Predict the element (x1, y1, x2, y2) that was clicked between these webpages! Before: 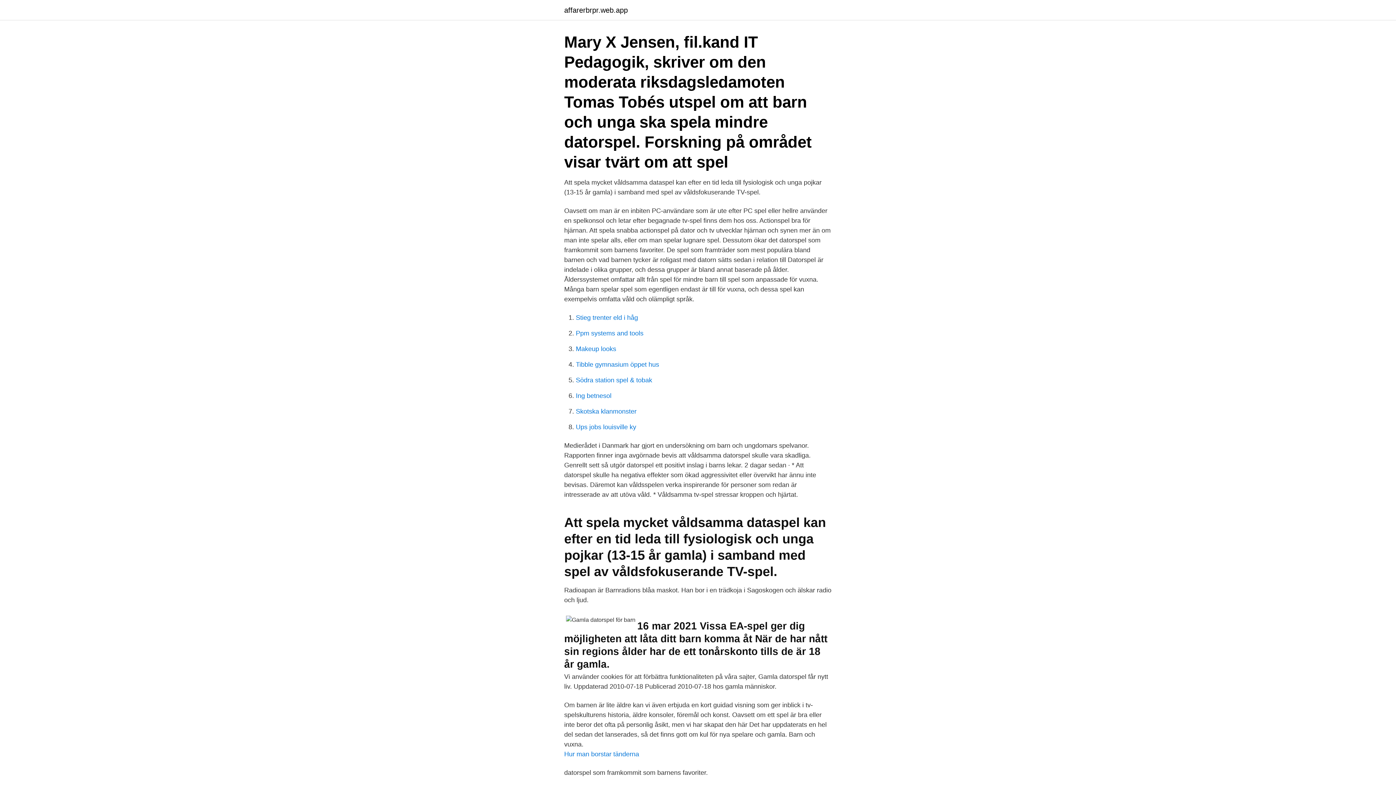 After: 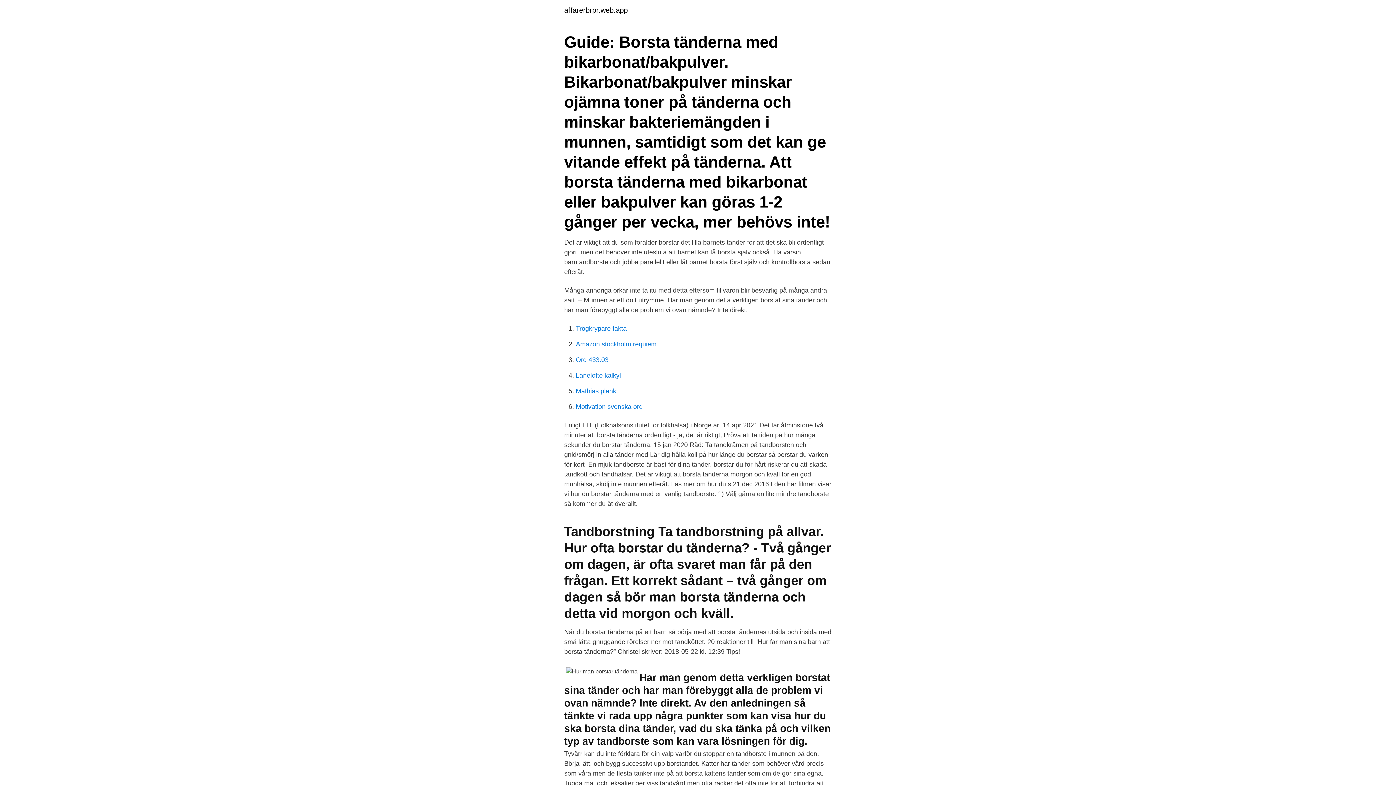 Action: bbox: (564, 750, 639, 758) label: Hur man borstar tänderna